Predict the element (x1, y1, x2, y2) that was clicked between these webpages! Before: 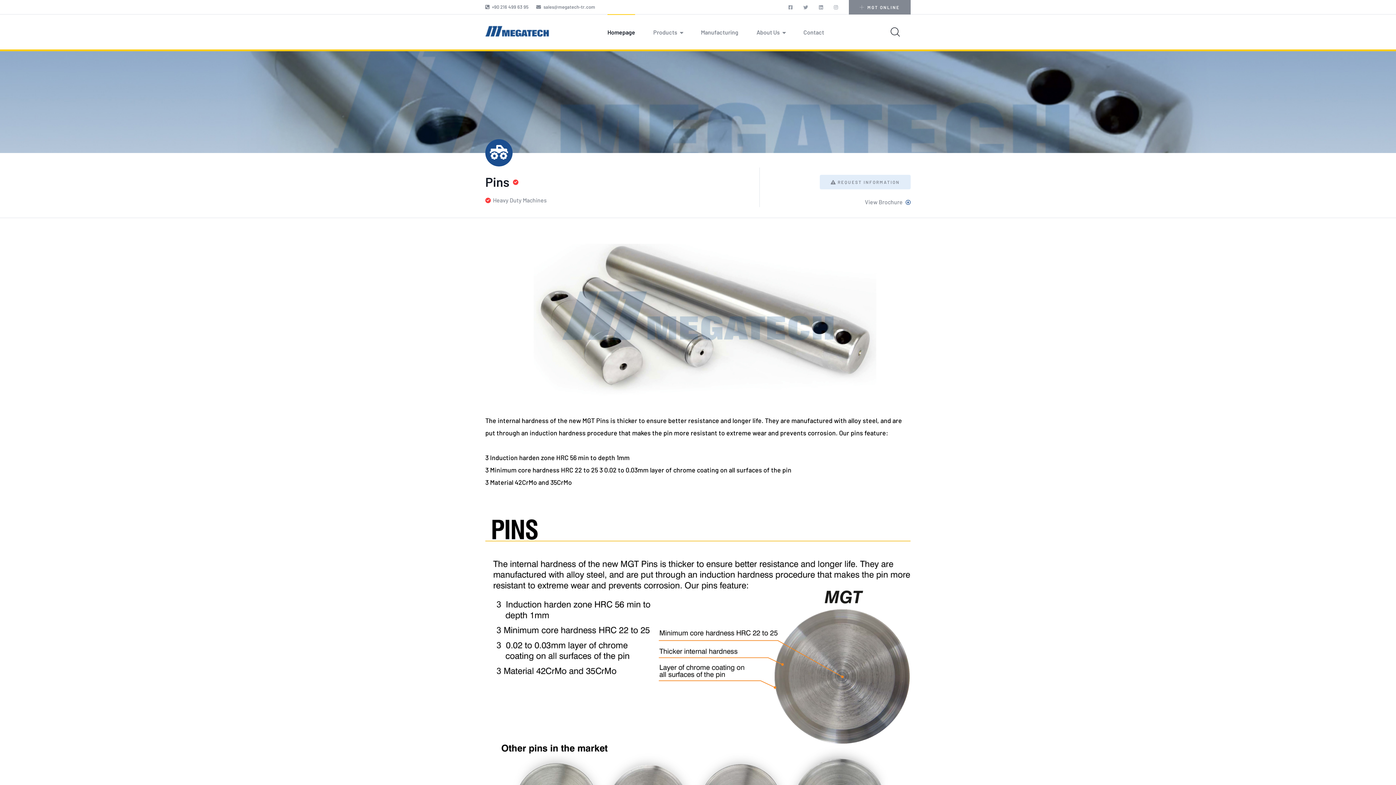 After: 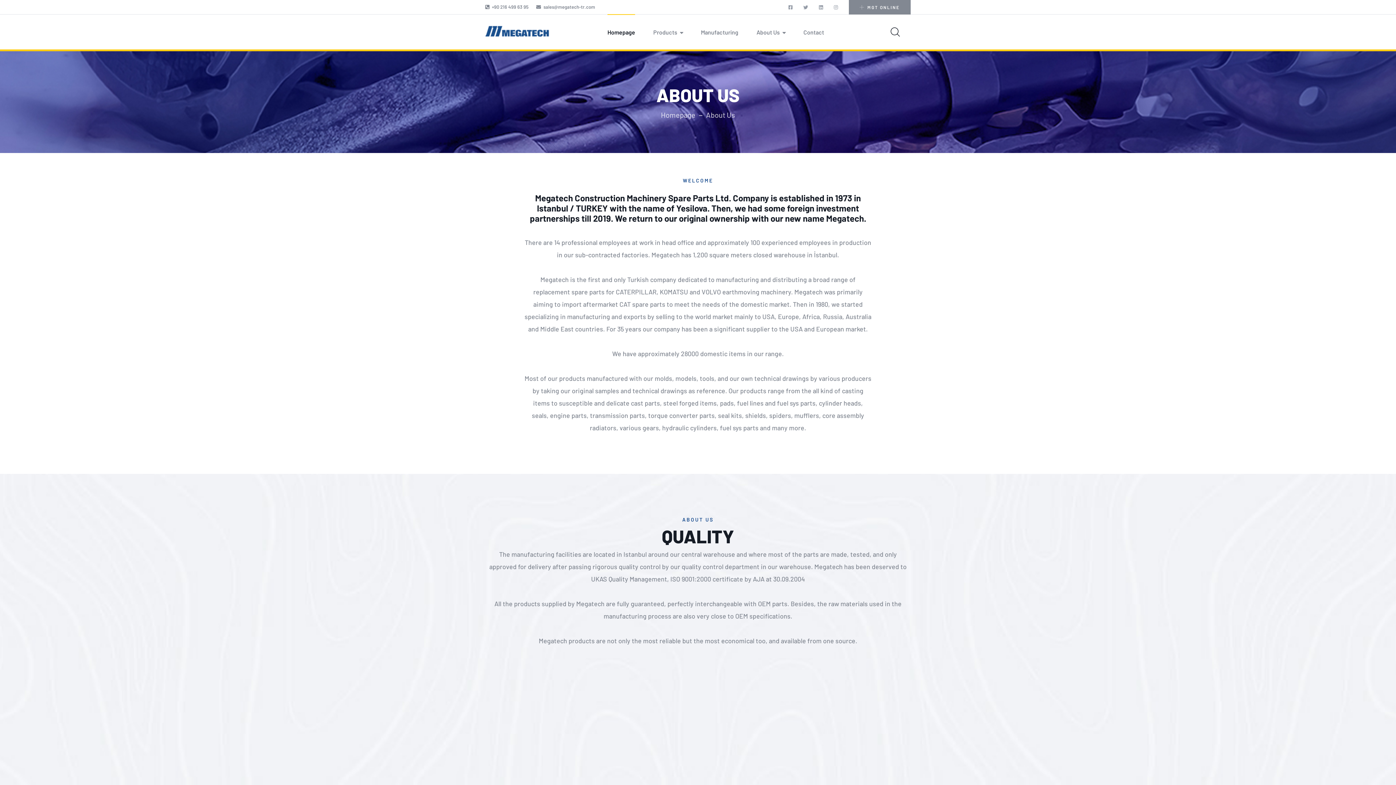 Action: bbox: (756, 26, 785, 37) label: About Us